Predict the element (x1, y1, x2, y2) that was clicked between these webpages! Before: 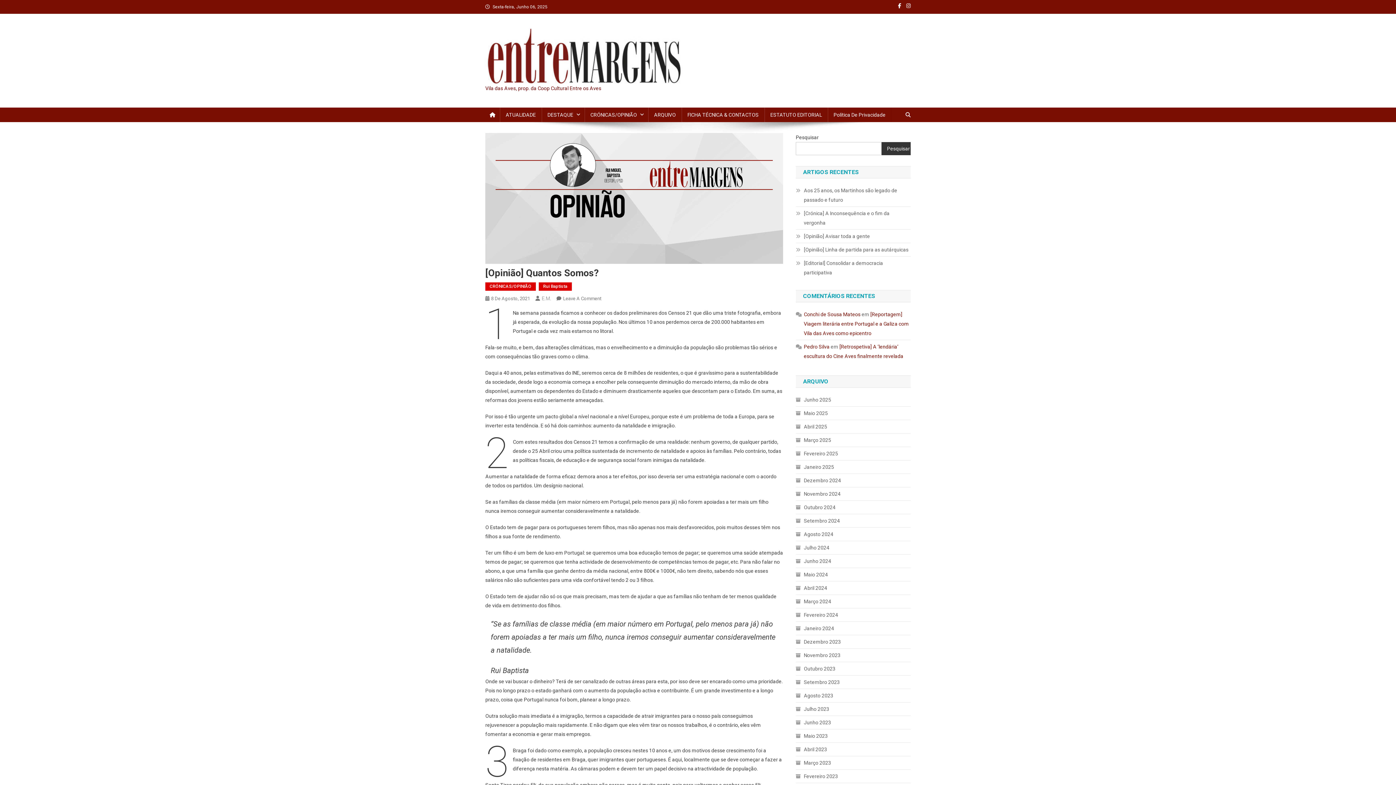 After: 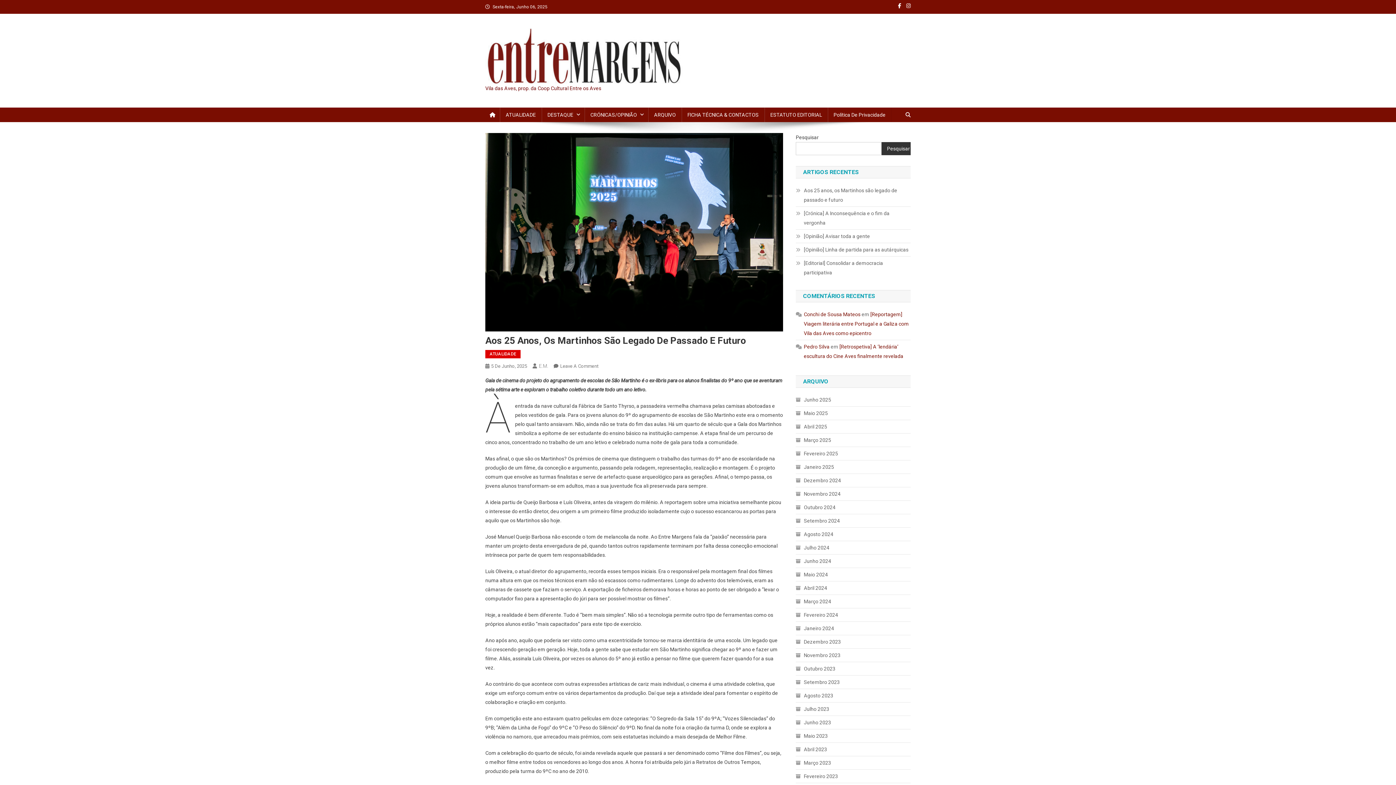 Action: label: Aos 25 anos, os Martinhos são legado de passado e futuro bbox: (796, 185, 910, 204)